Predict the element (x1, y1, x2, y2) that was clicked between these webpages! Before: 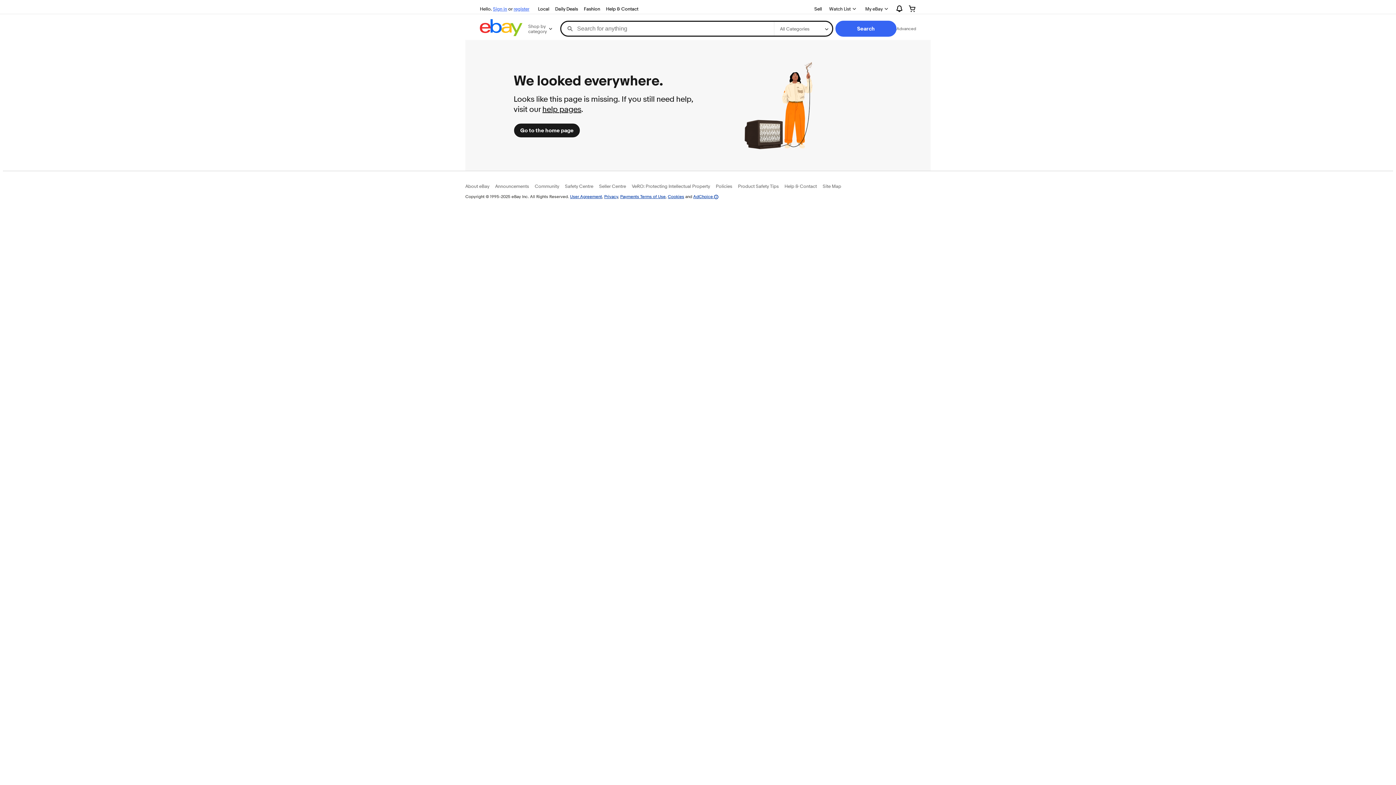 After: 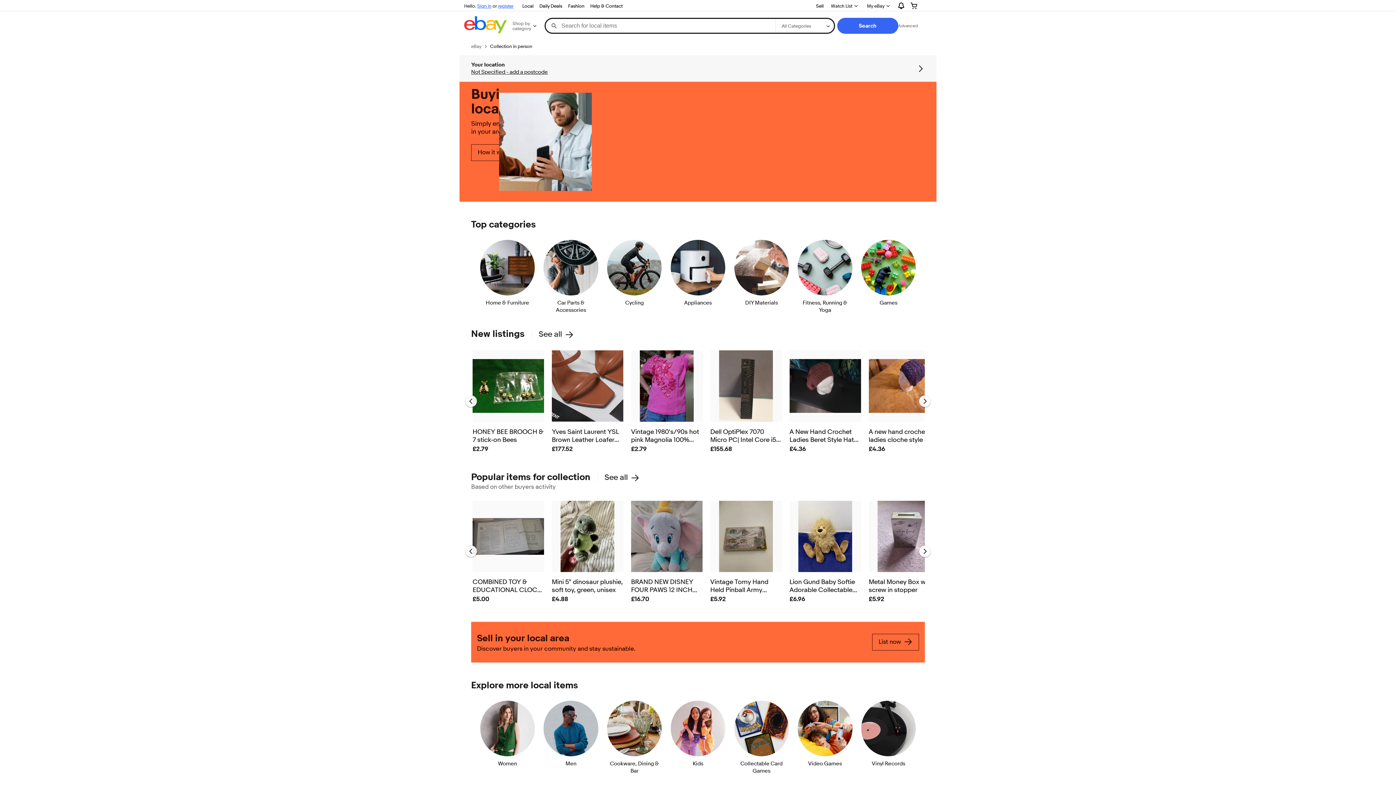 Action: label: Local bbox: (535, 4, 552, 13)